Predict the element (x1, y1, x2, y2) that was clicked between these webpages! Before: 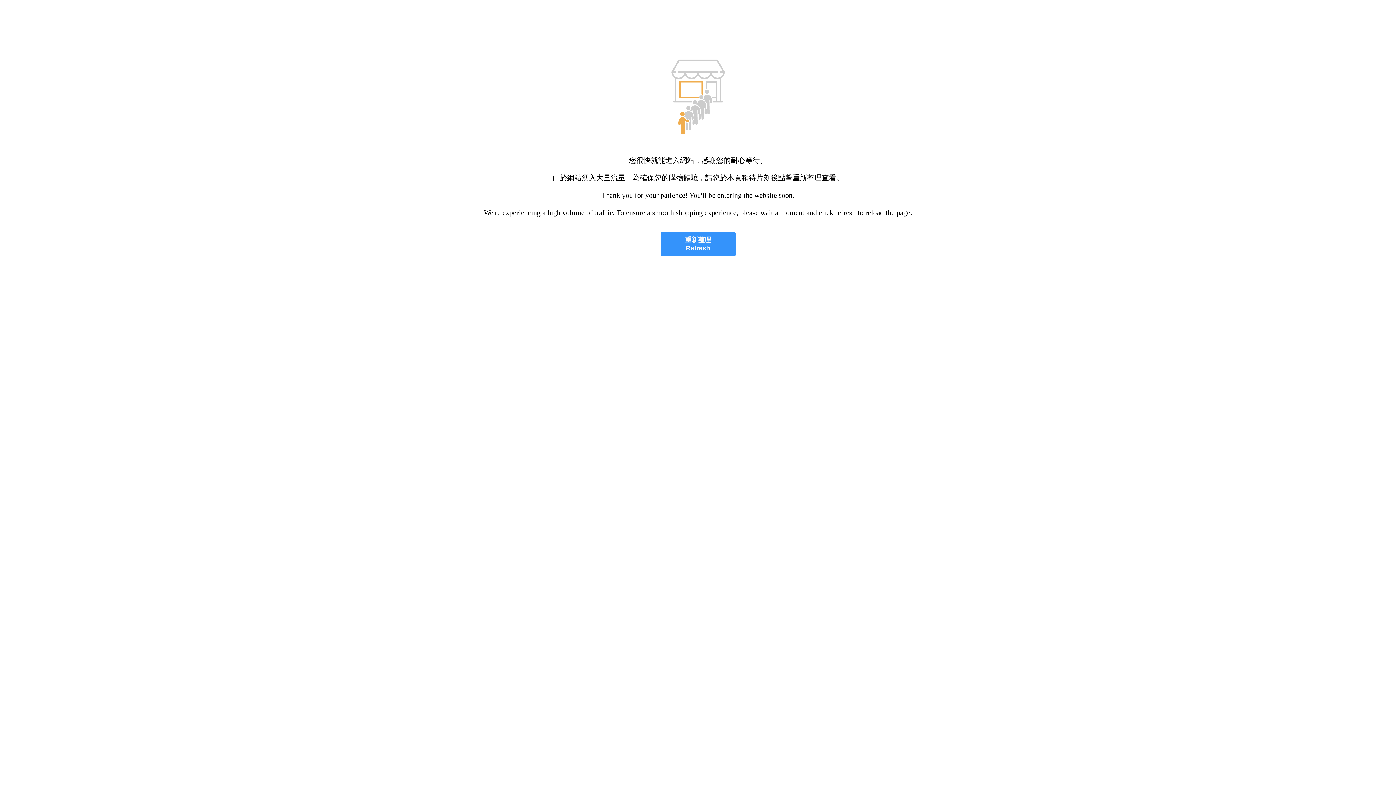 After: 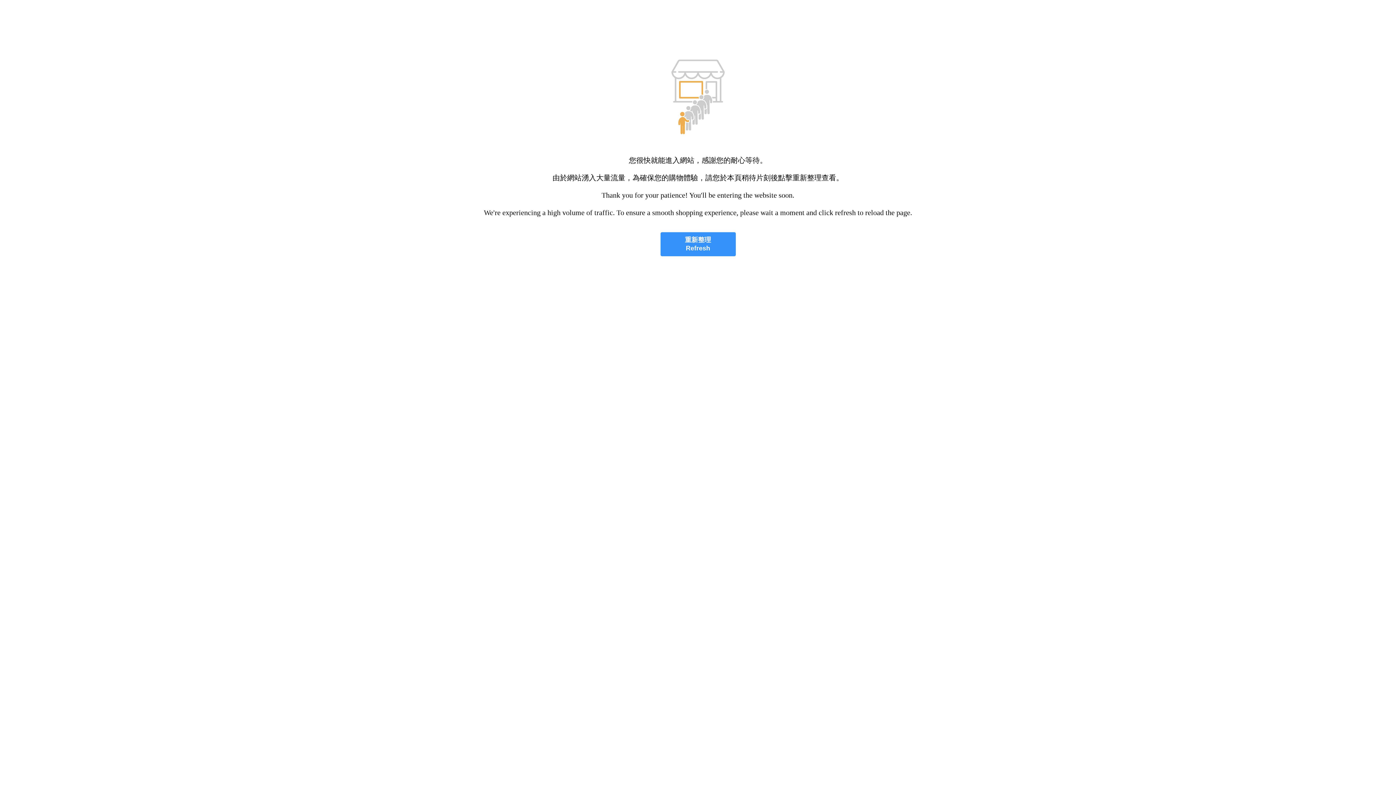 Action: bbox: (660, 232, 735, 256) label: 重新整理
Refresh